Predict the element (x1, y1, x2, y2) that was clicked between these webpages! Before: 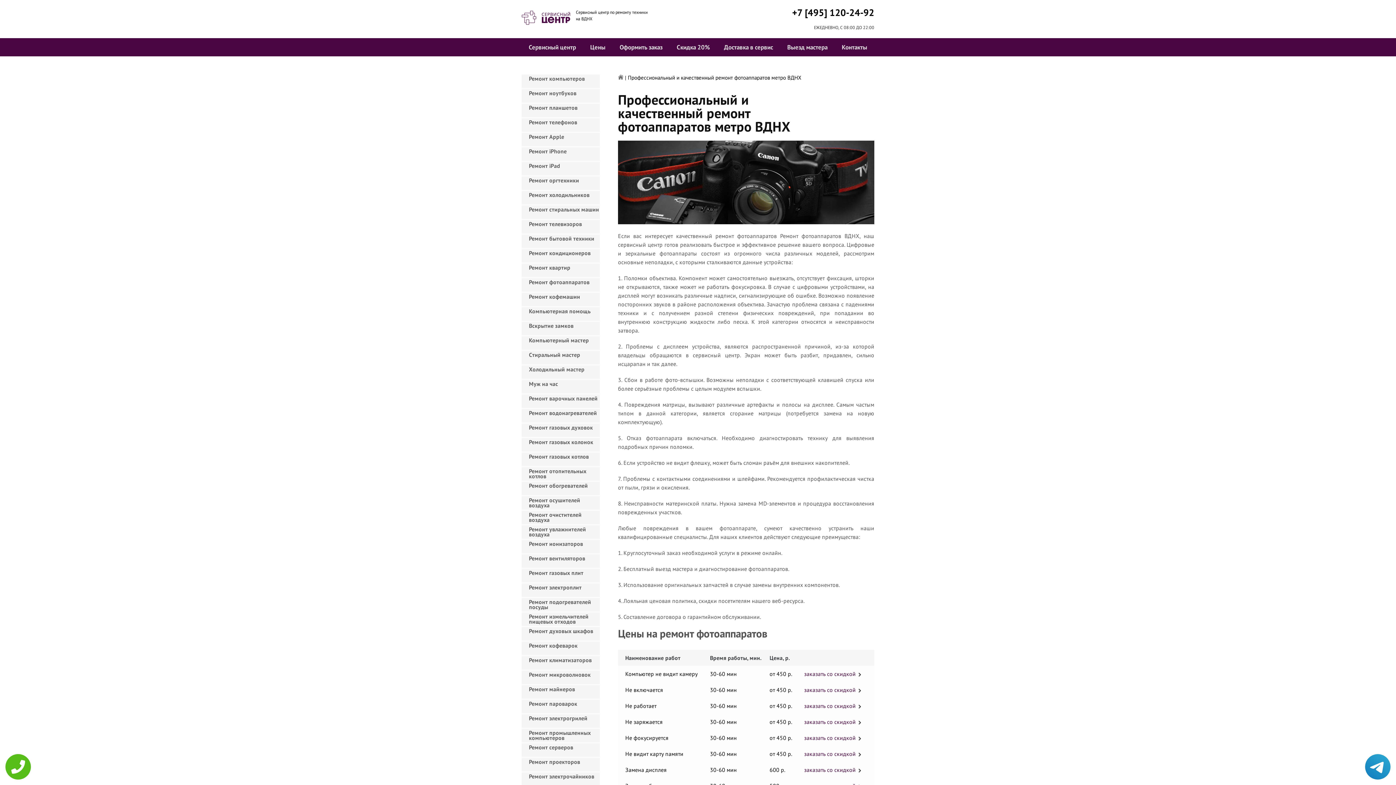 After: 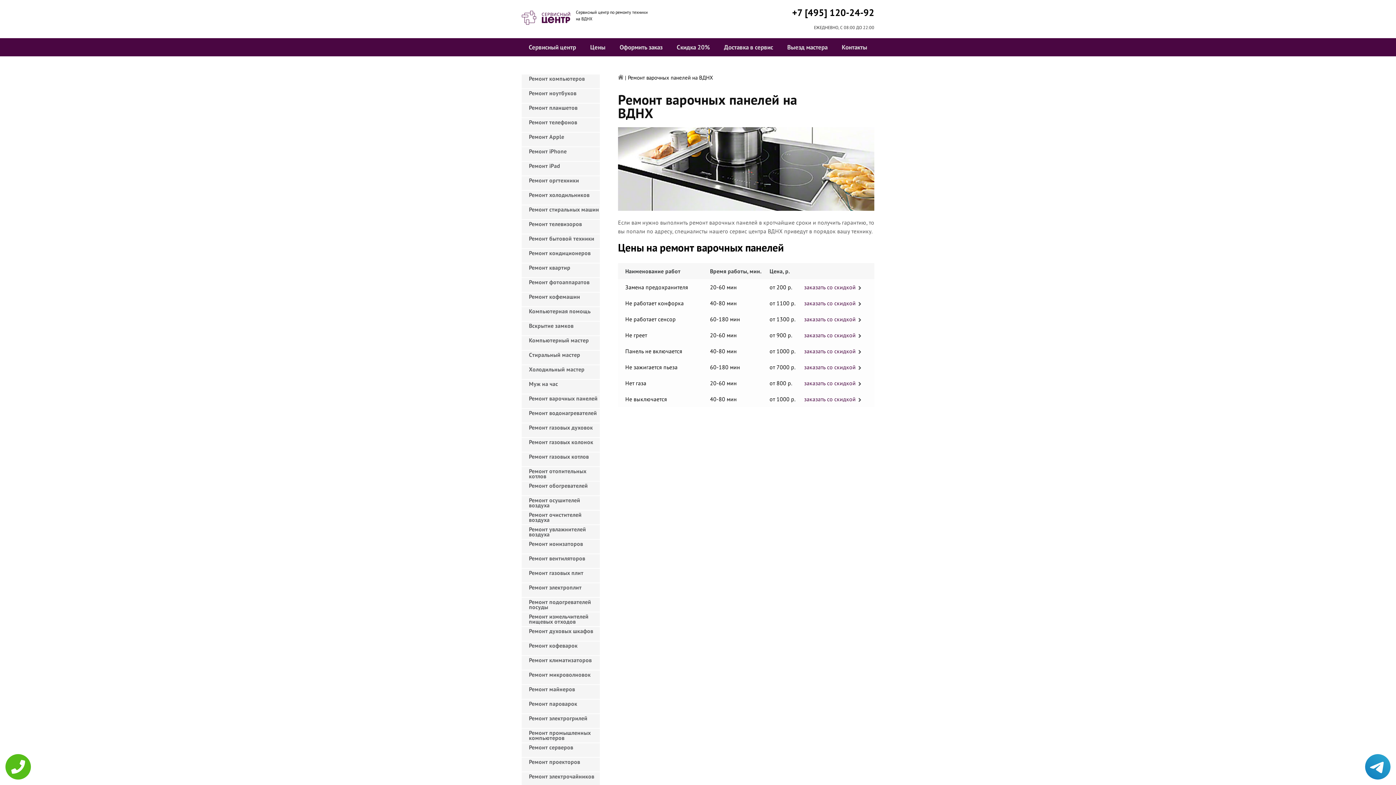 Action: bbox: (521, 394, 600, 408) label: Ремонт варочных панелей